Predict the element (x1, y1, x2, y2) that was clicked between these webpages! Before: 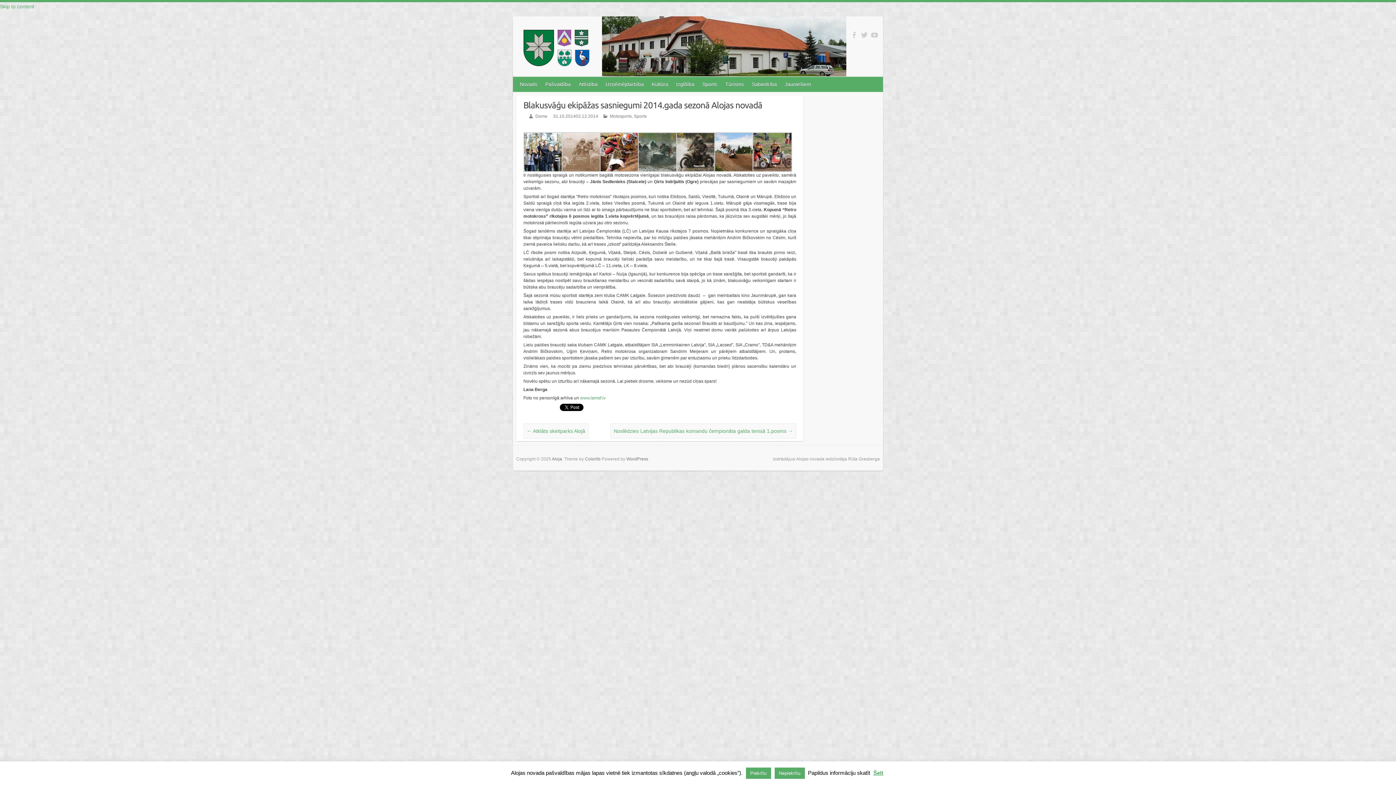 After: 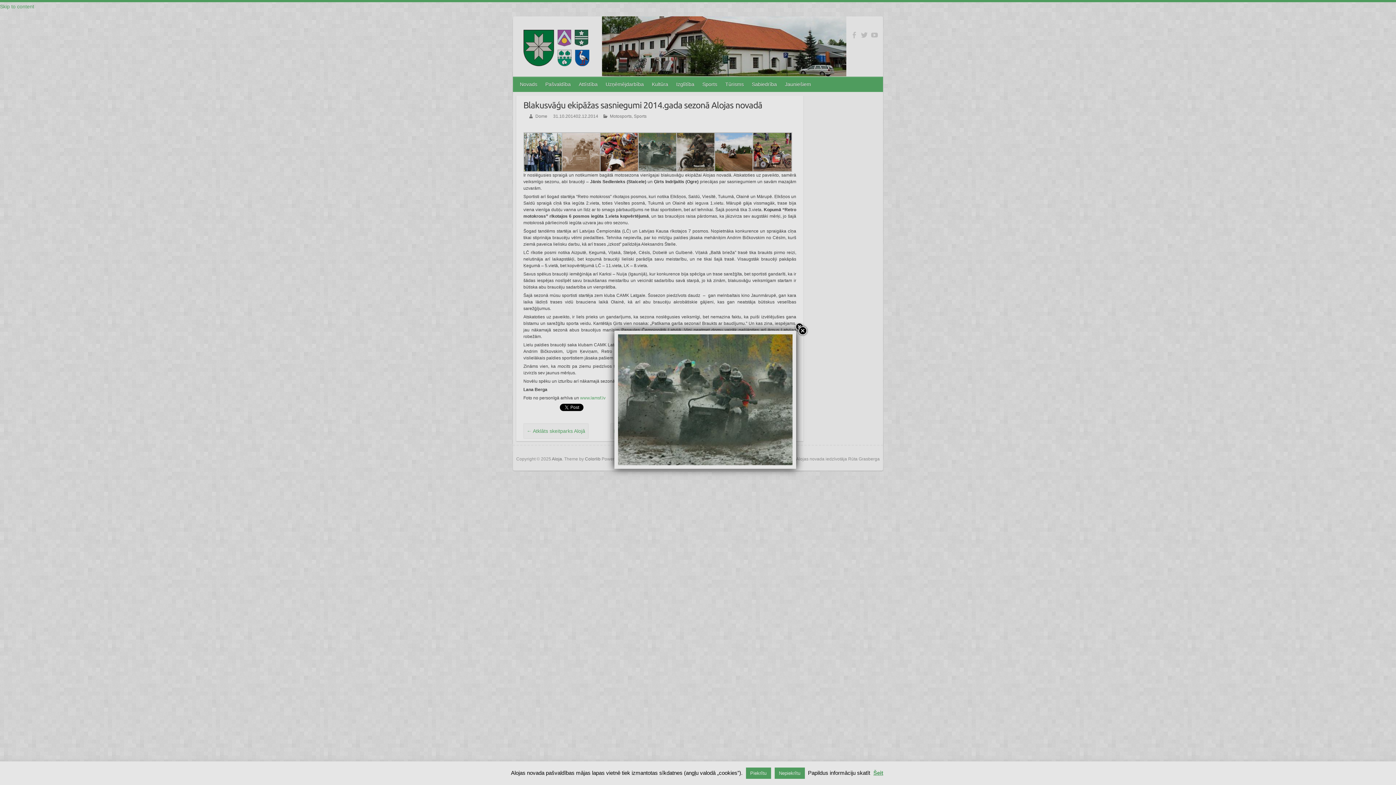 Action: bbox: (638, 133, 677, 139)